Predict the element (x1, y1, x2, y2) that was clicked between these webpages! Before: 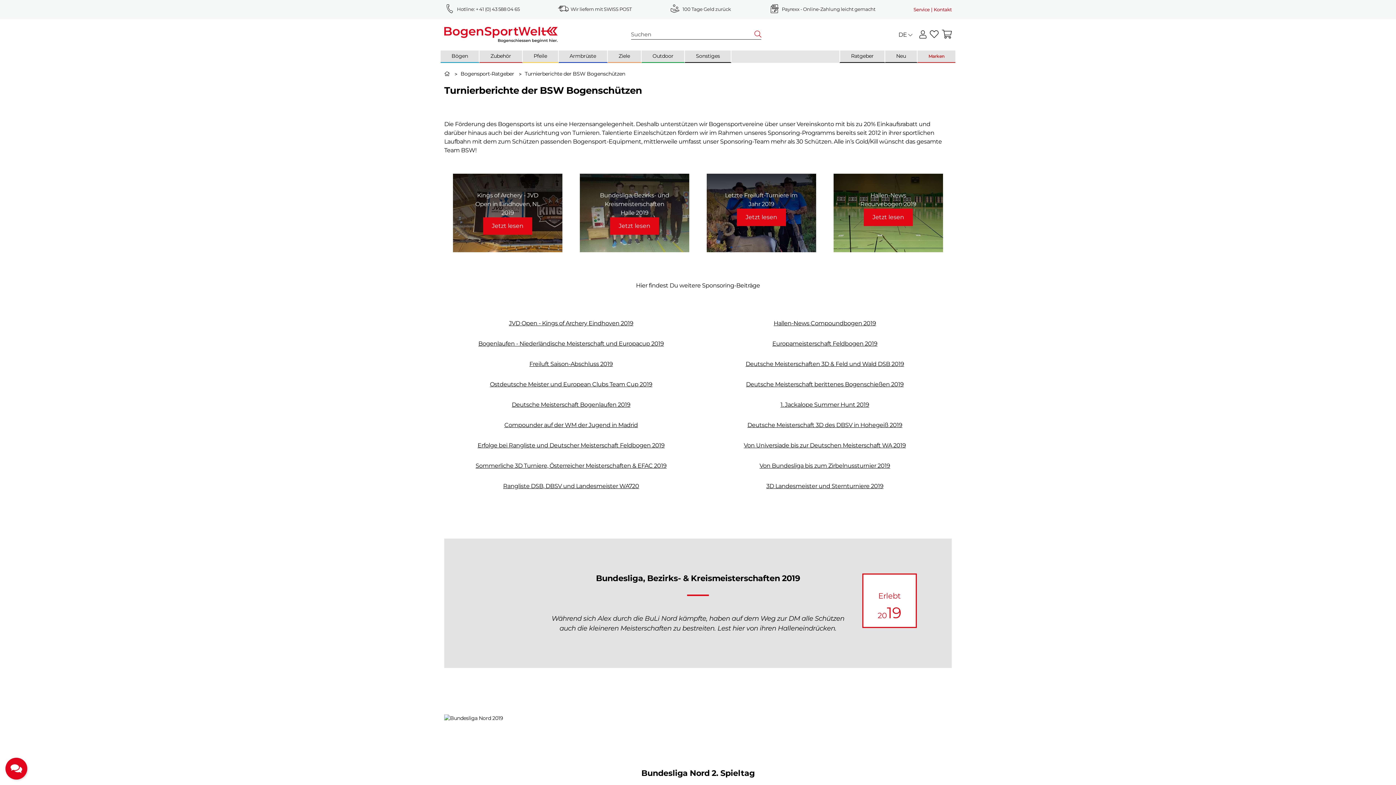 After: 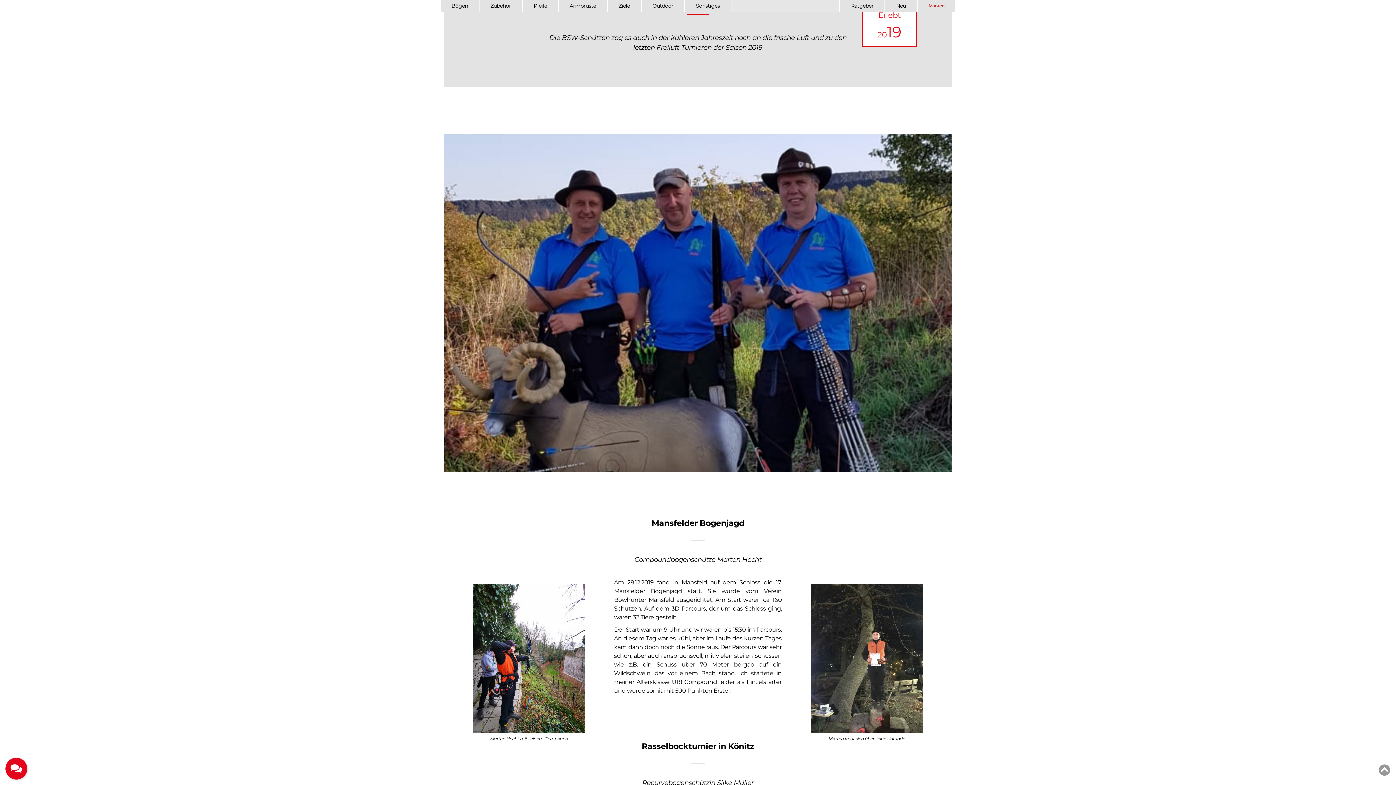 Action: label: Jetzt lesen bbox: (737, 214, 786, 220)